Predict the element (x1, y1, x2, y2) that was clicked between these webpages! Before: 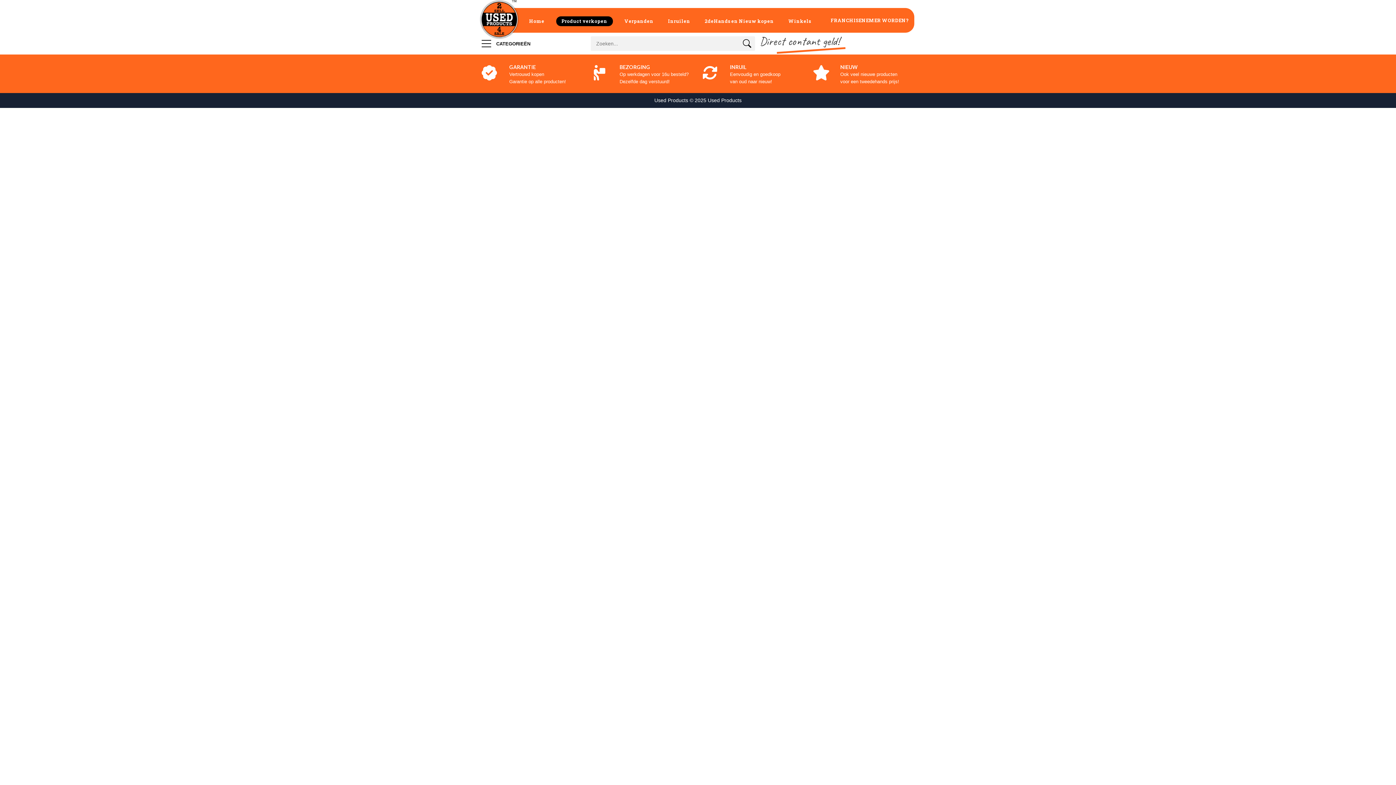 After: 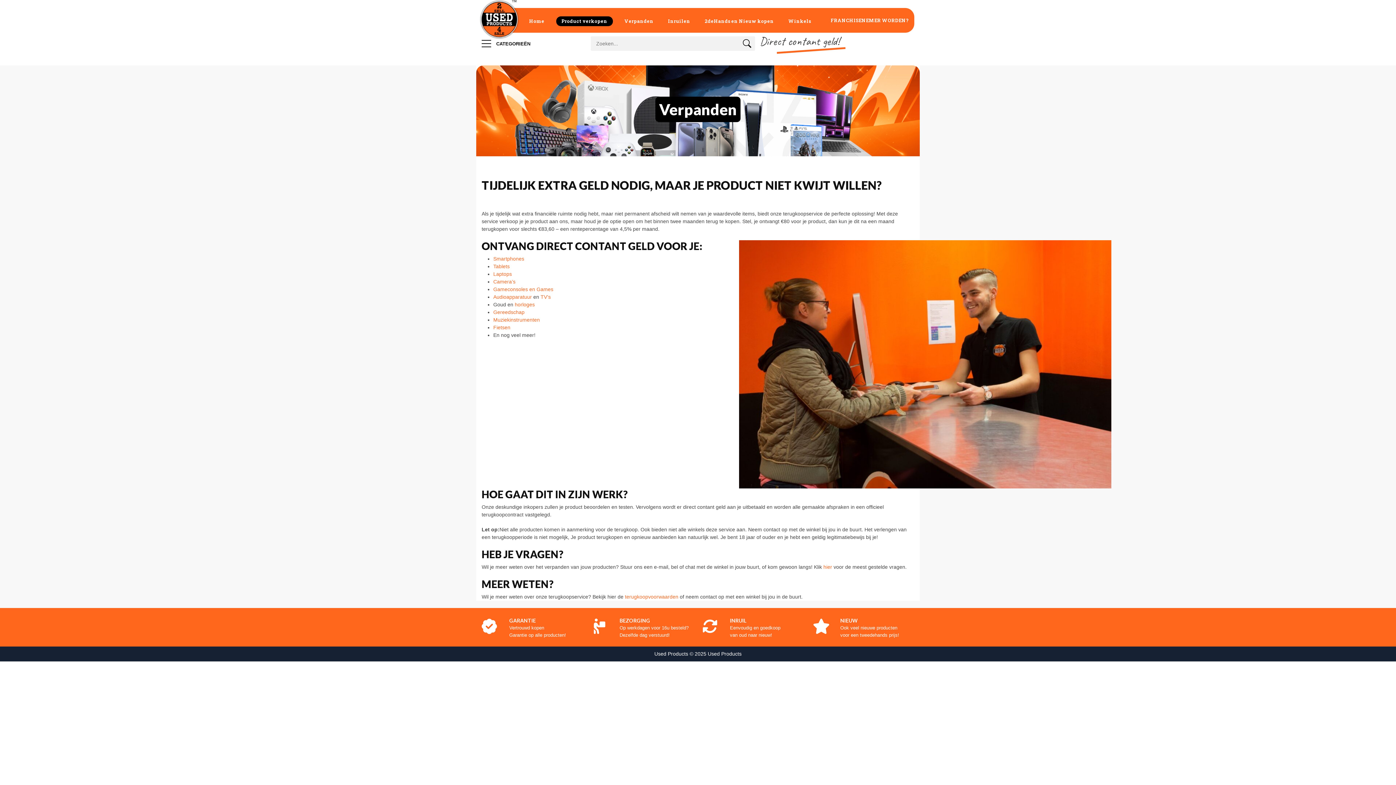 Action: label: Verpanden bbox: (618, 8, 660, 32)